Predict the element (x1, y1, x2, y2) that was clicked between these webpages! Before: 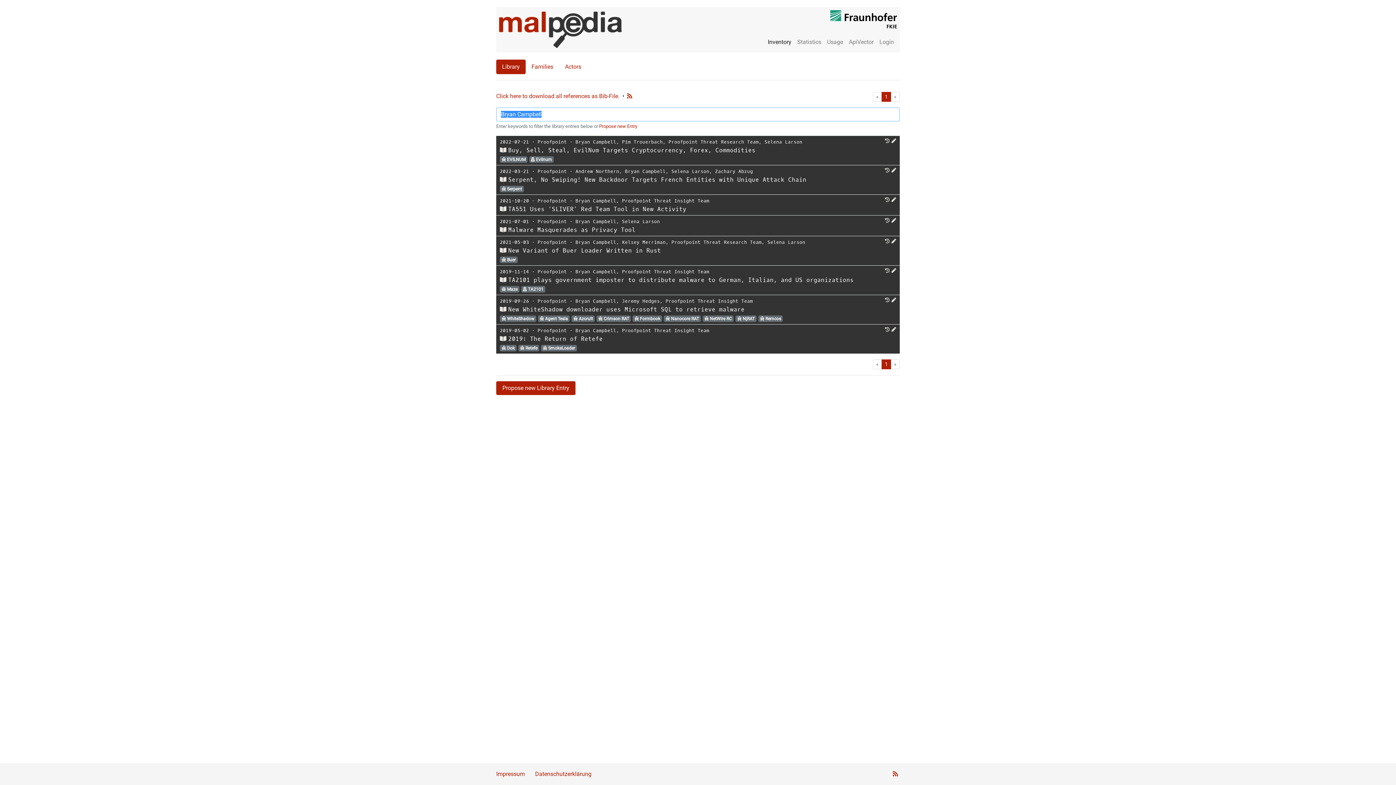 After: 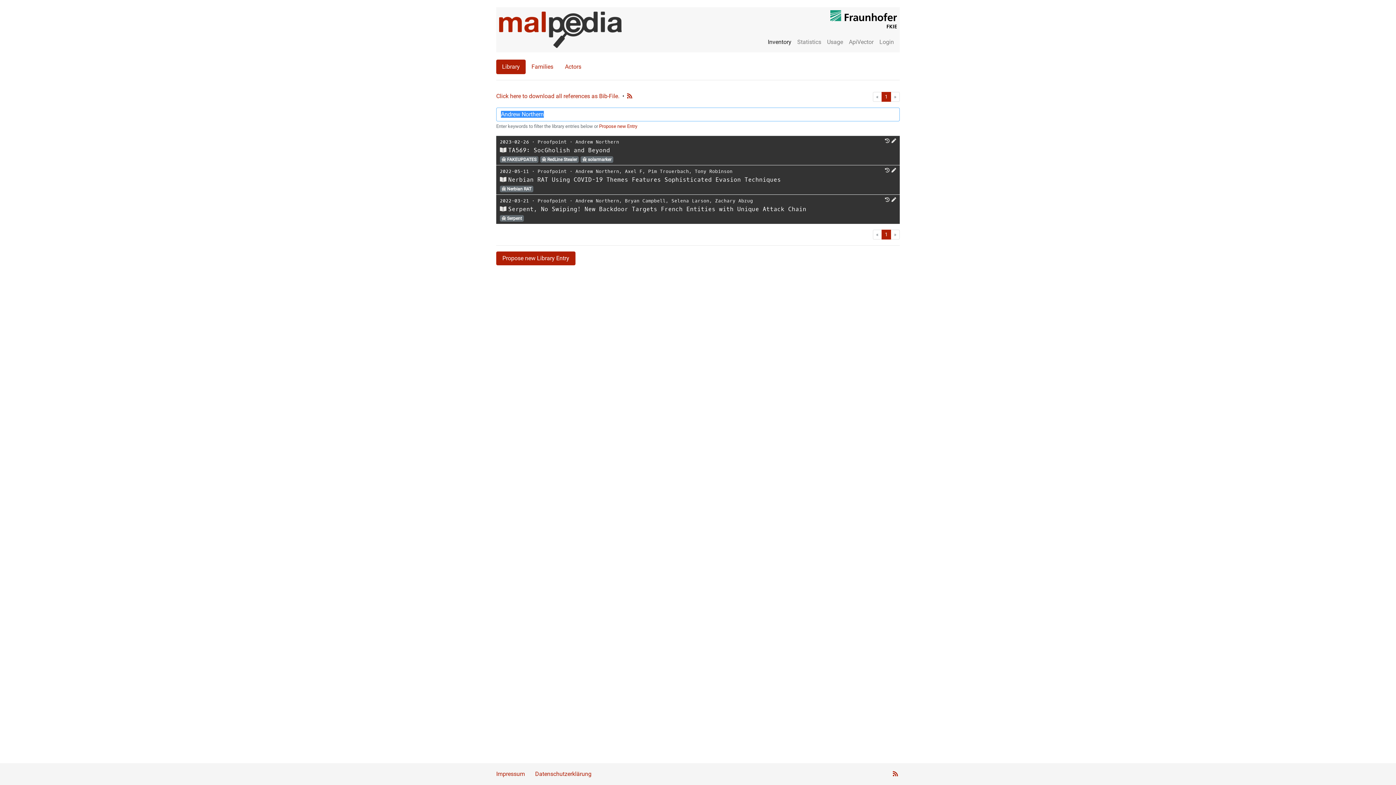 Action: bbox: (575, 168, 619, 174) label: Andrew Northern